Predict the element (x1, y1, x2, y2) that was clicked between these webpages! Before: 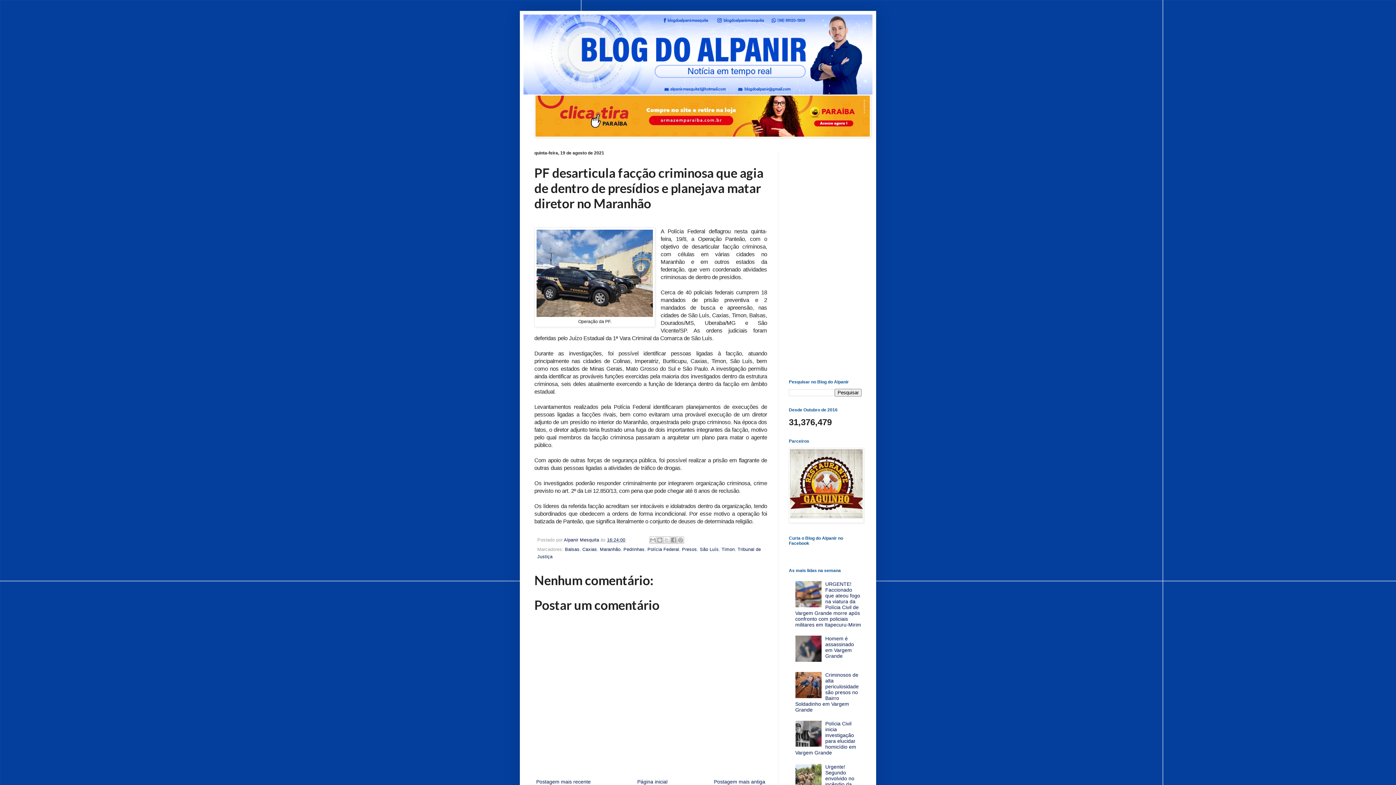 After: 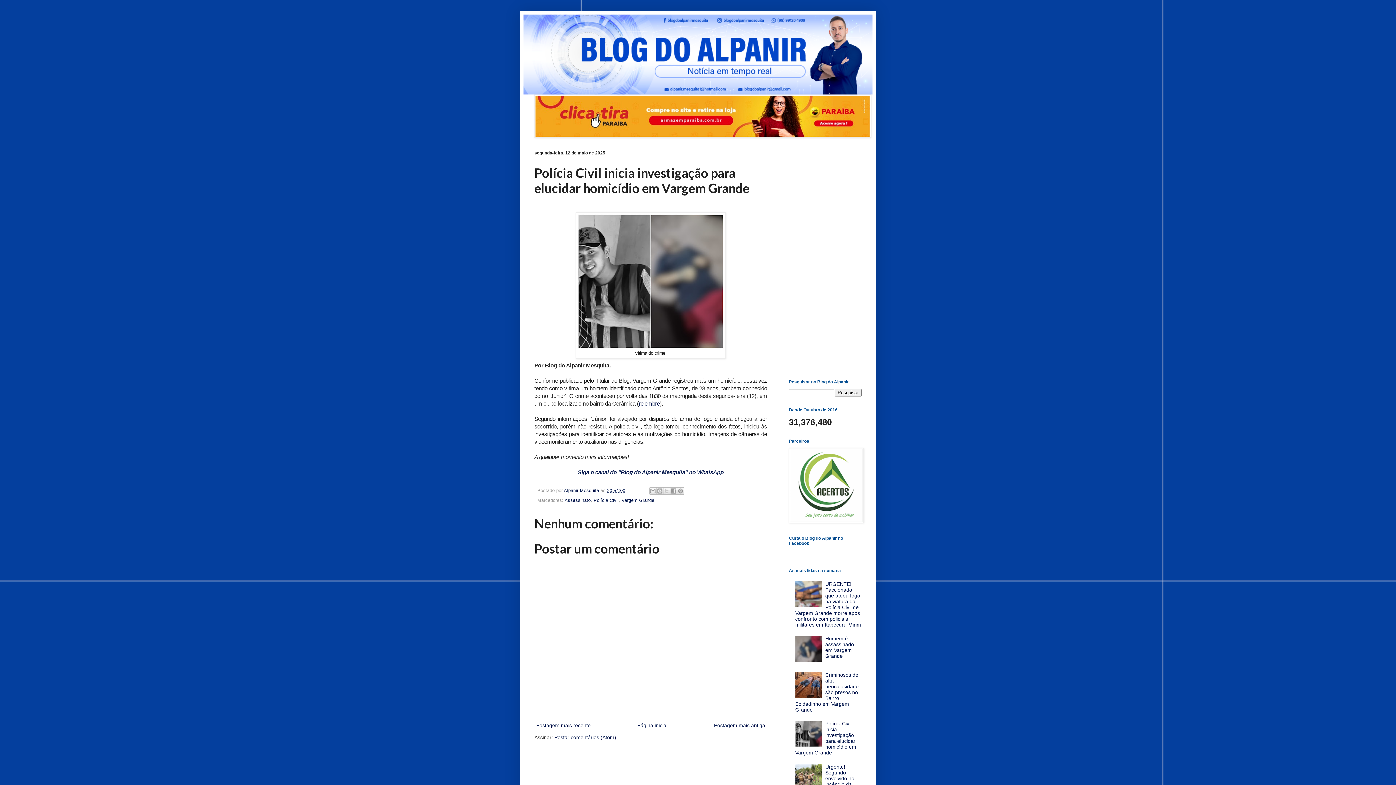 Action: bbox: (795, 721, 856, 756) label: Polícia Civil inicia investigação para elucidar homicídio em Vargem Grande